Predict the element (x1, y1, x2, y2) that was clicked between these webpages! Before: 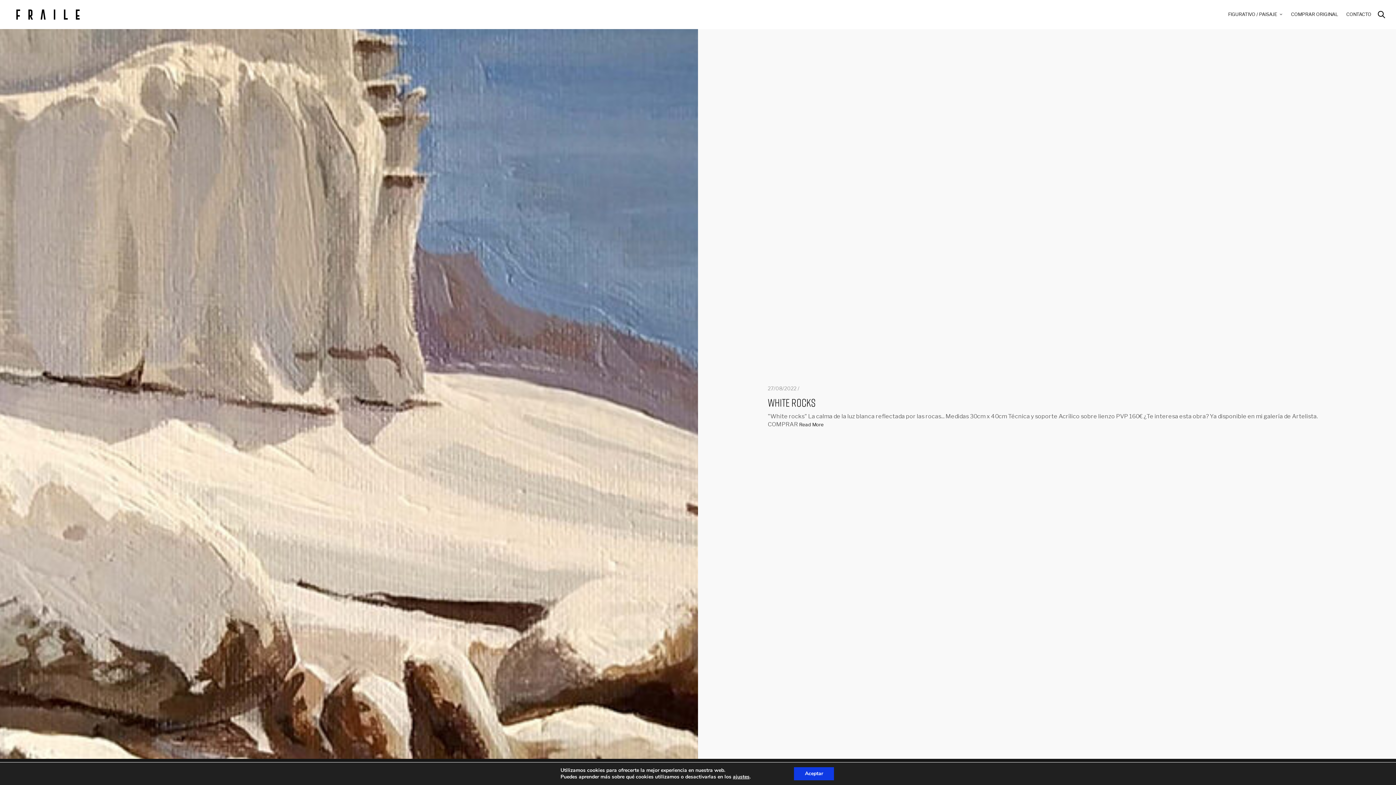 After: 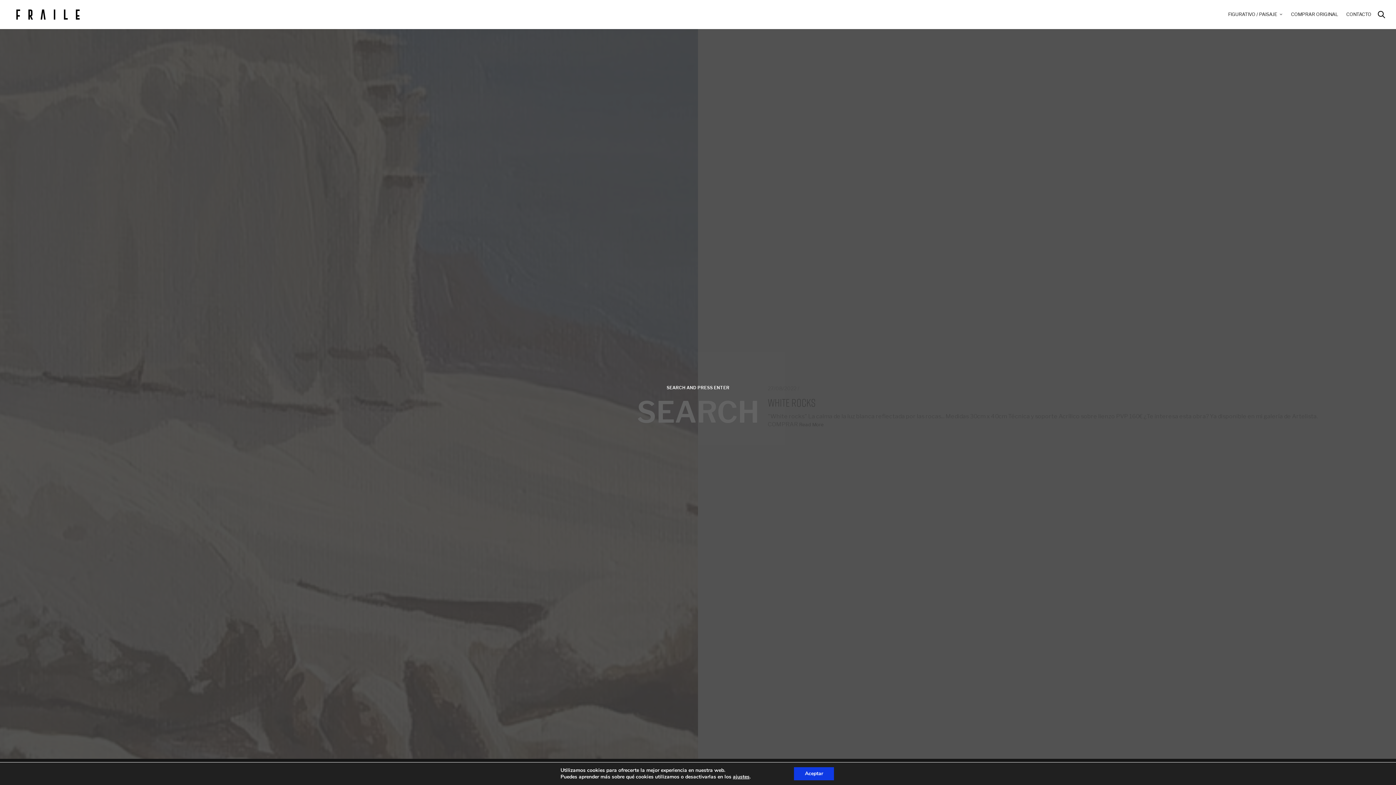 Action: bbox: (1378, 10, 1385, 18)